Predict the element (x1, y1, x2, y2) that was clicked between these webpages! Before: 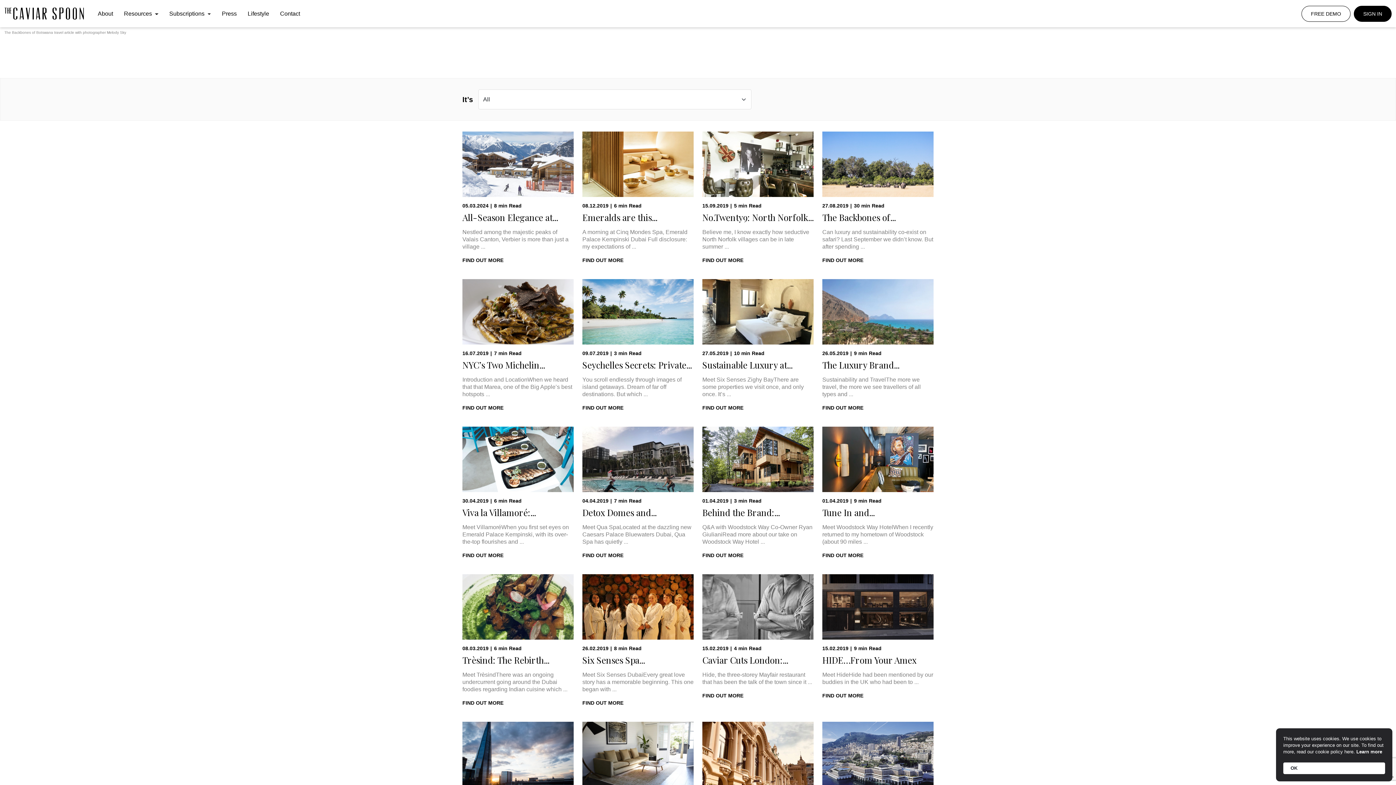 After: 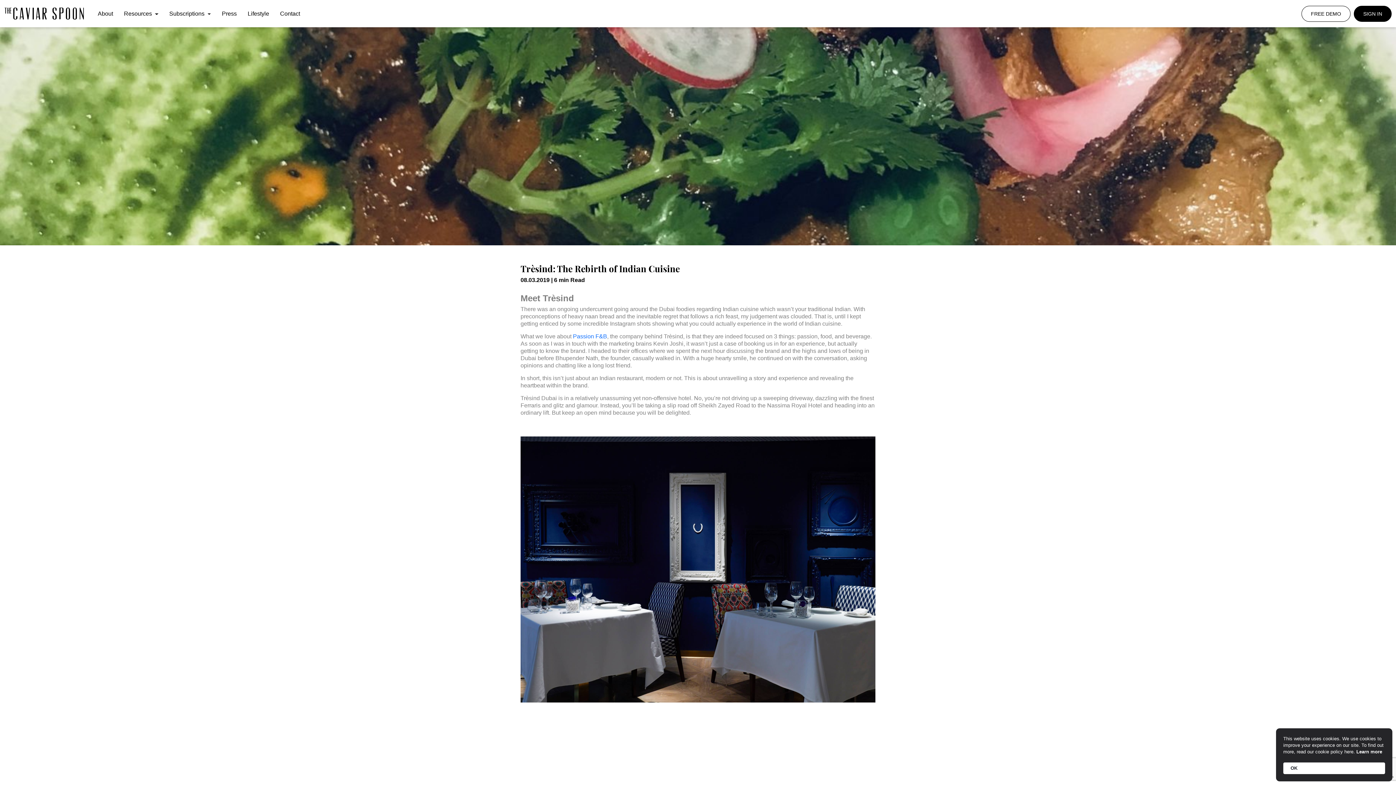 Action: bbox: (462, 574, 573, 705)